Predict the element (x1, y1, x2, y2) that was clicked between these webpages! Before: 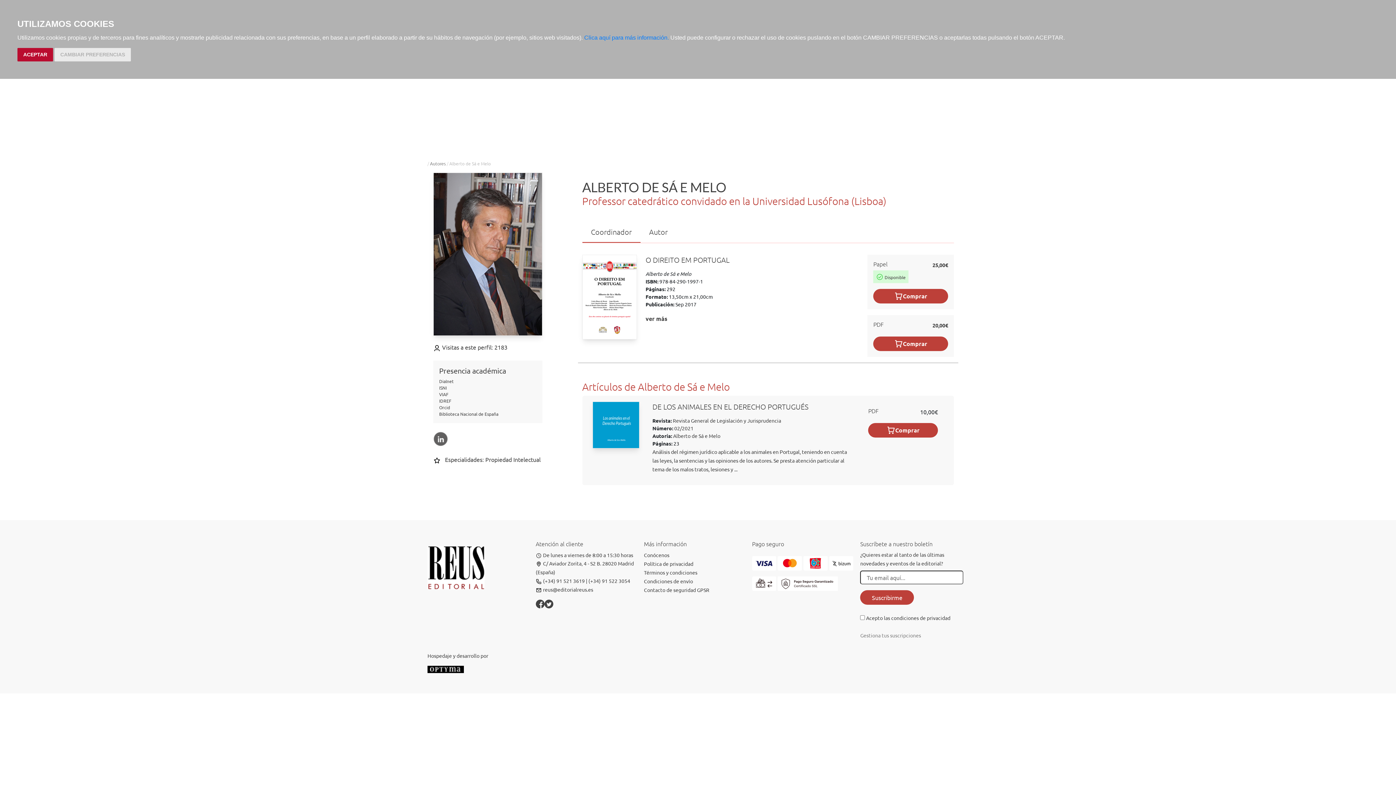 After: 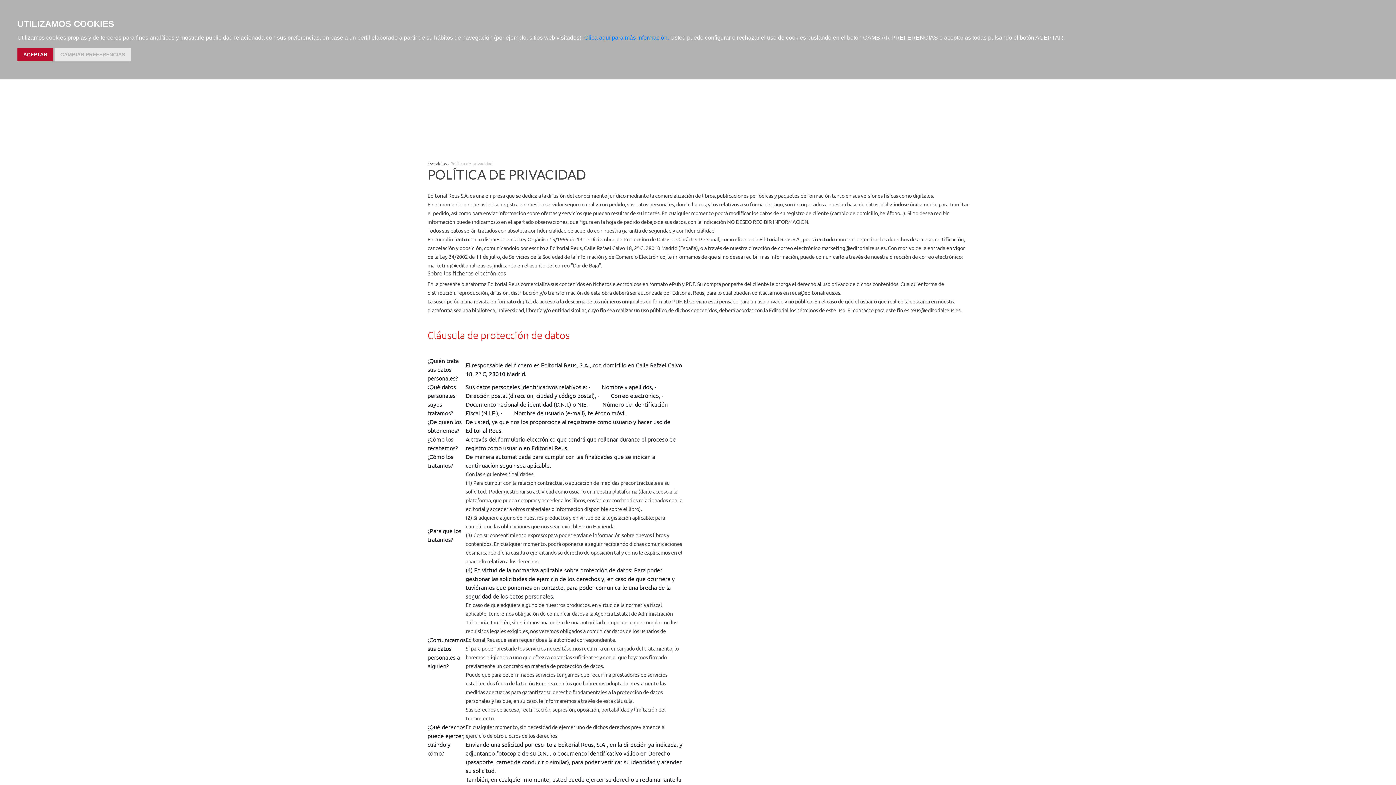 Action: label: condiciones de privacidad bbox: (891, 614, 950, 621)